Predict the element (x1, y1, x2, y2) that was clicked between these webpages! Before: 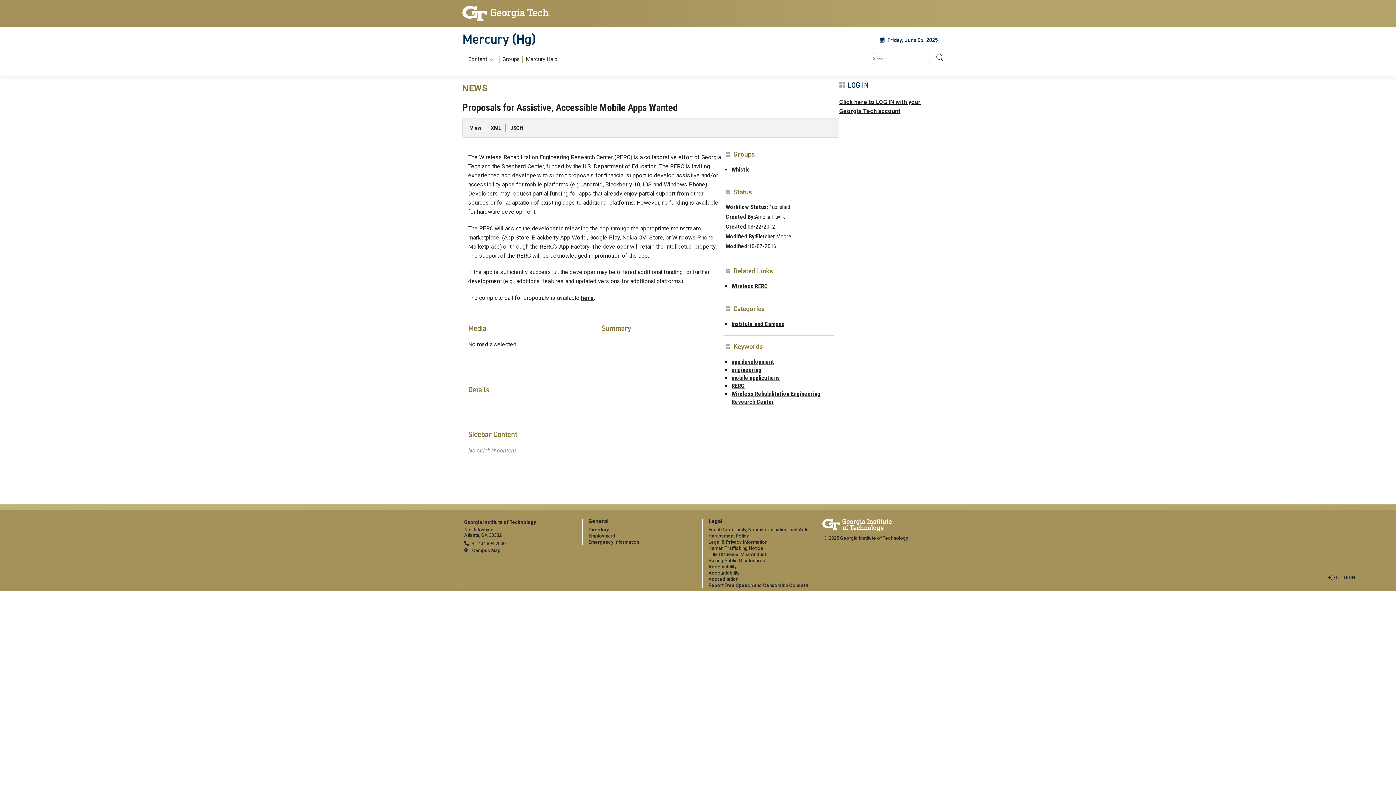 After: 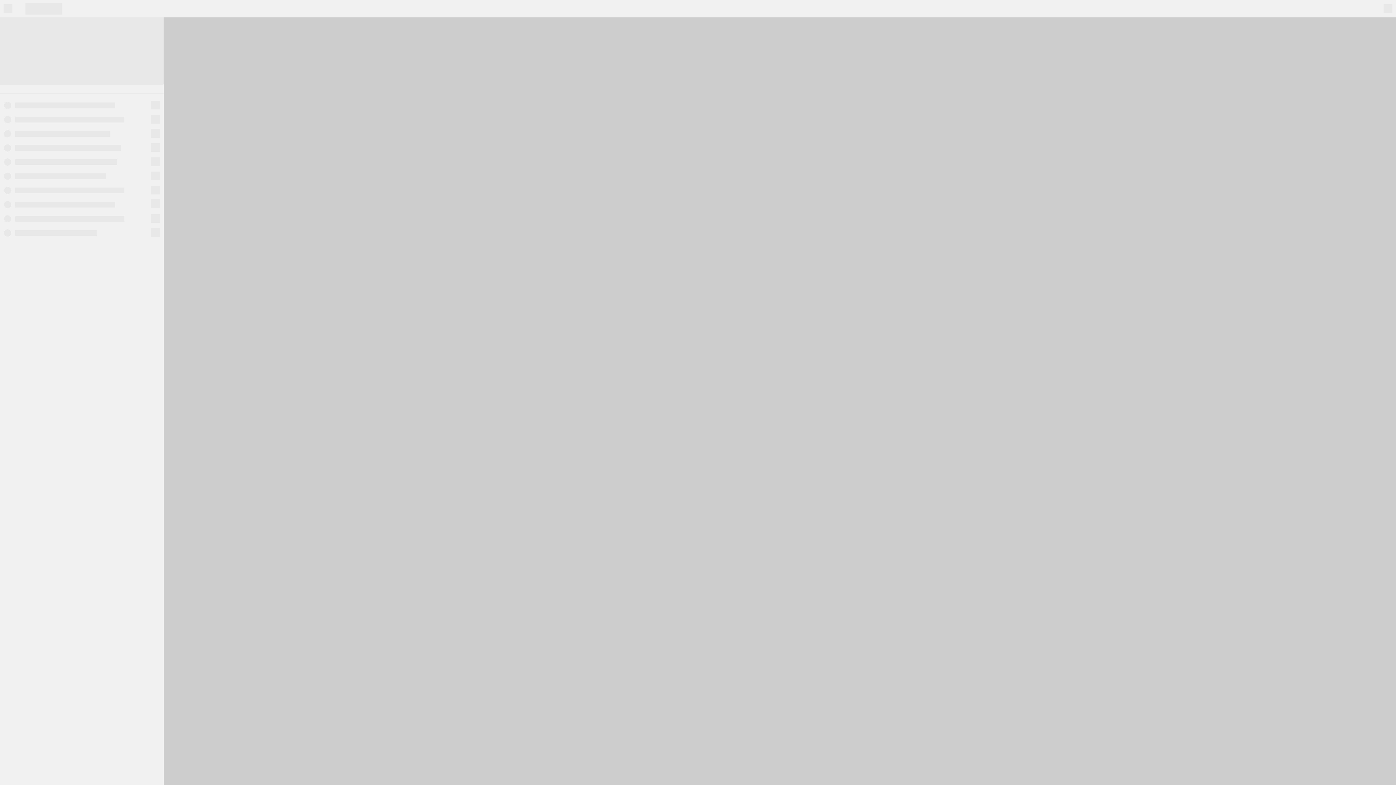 Action: bbox: (464, 547, 500, 553) label: Campus Map